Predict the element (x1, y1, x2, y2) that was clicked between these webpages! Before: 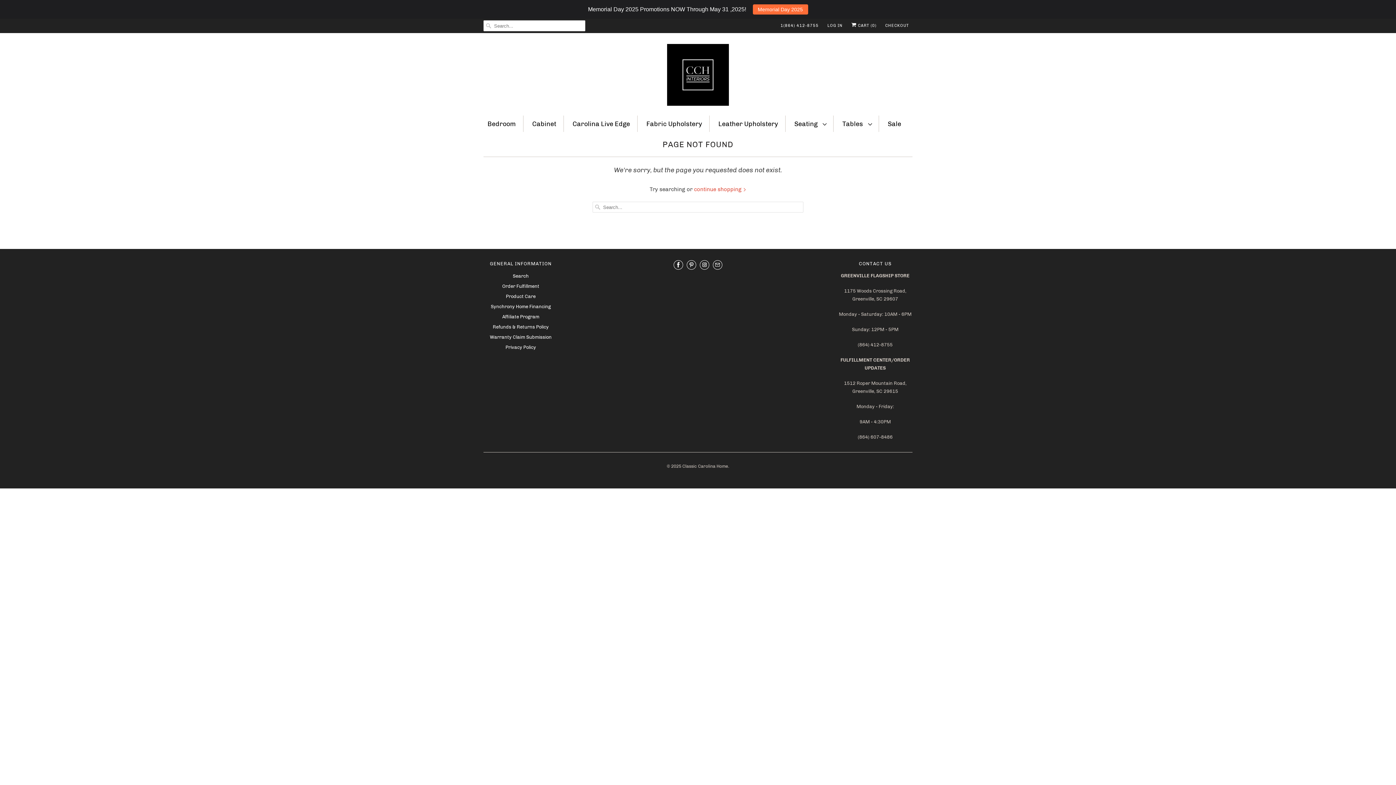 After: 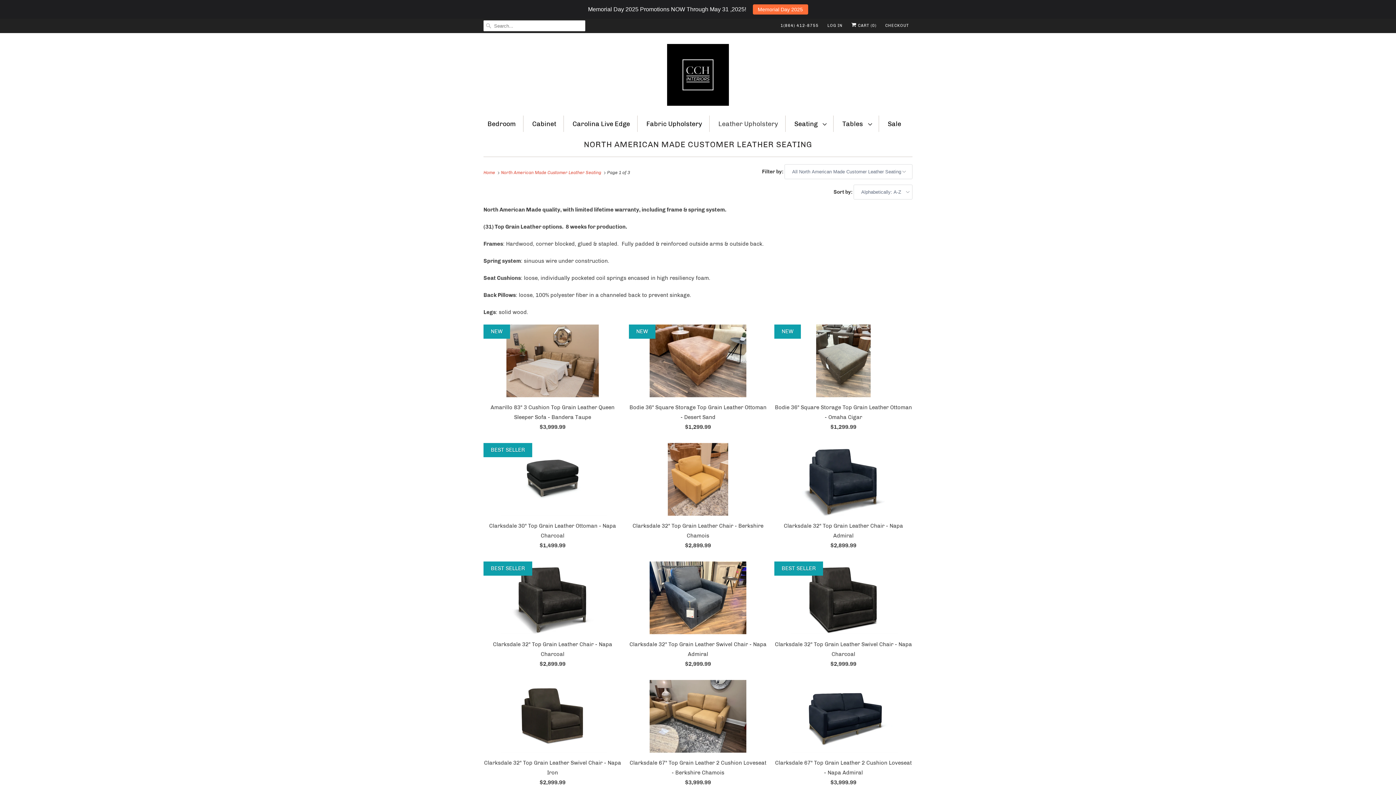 Action: label: Leather Upholstery bbox: (718, 119, 778, 129)